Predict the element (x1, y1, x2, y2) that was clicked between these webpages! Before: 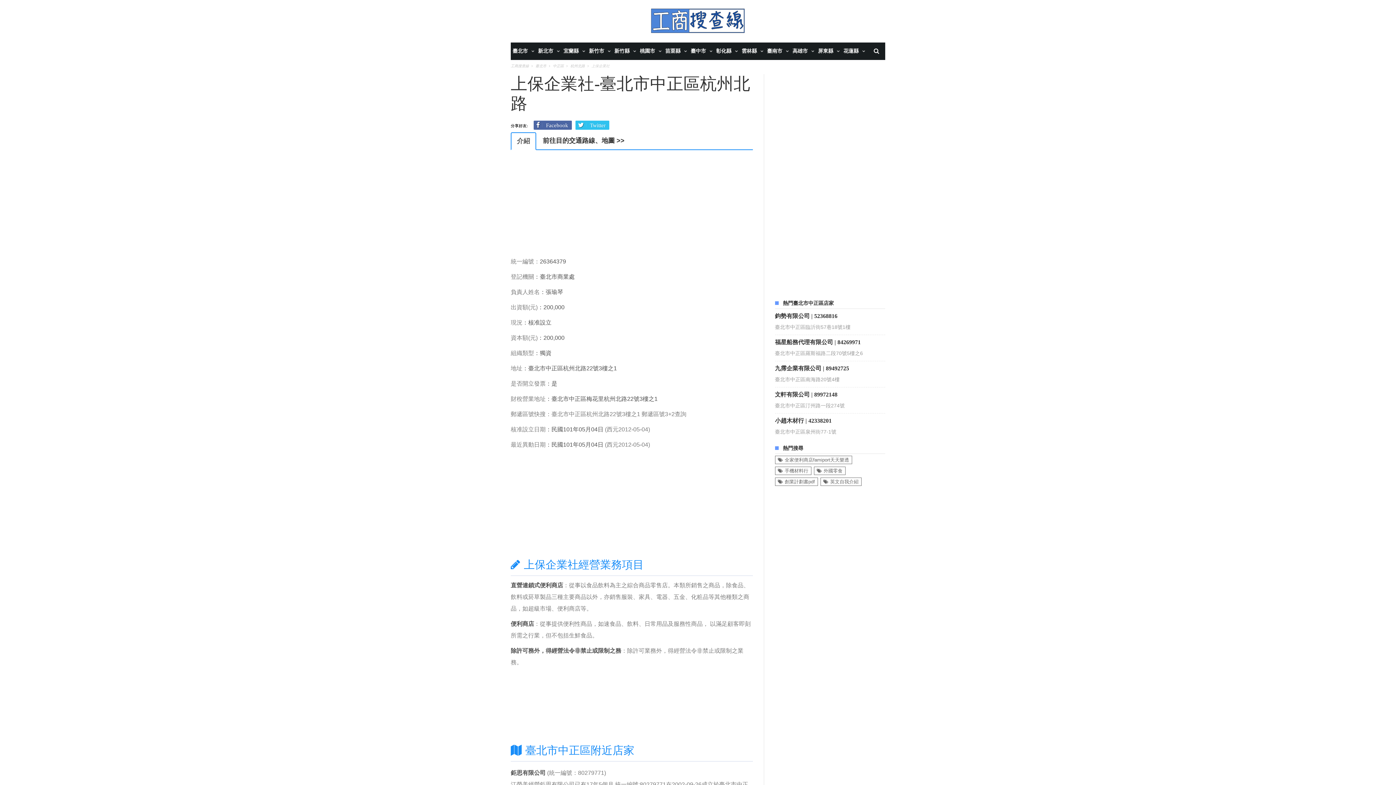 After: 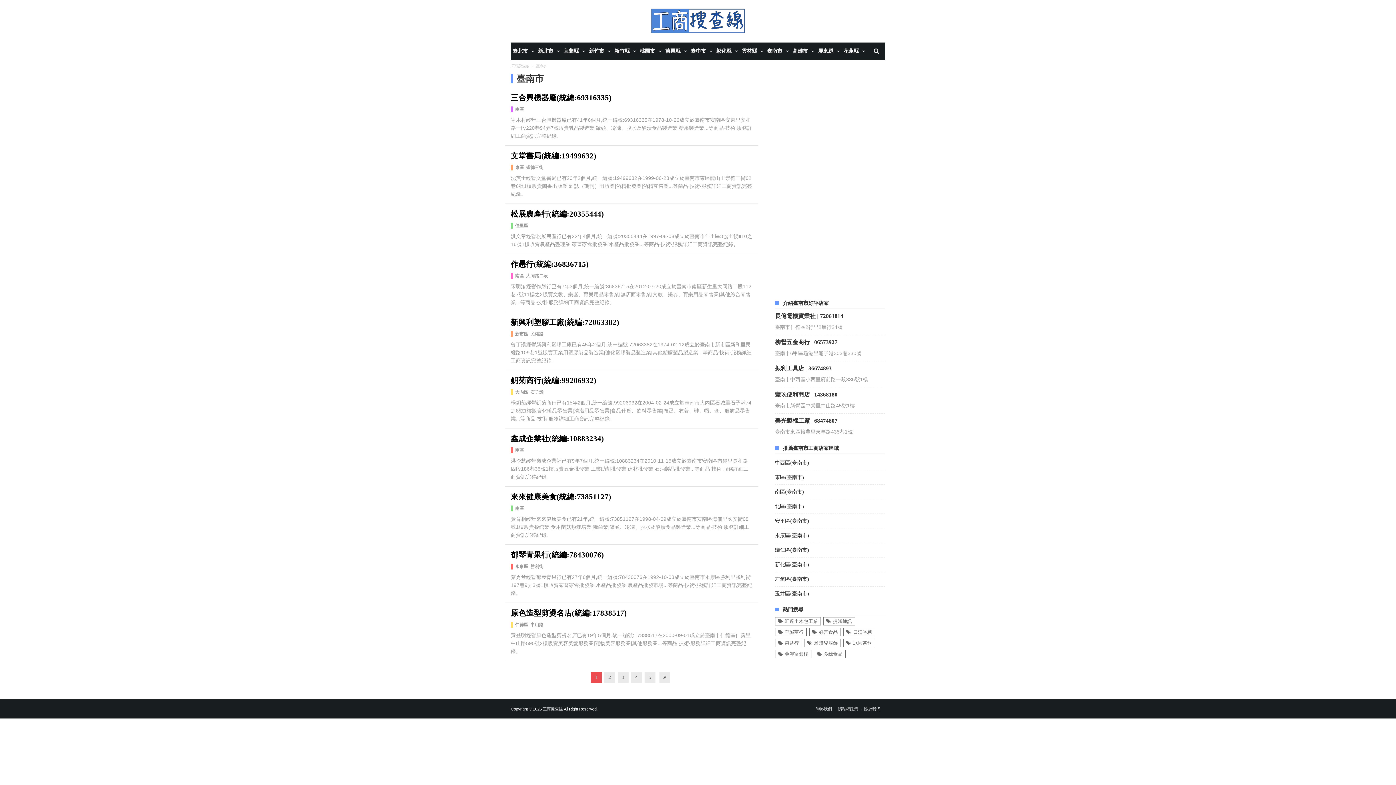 Action: label: 臺南市 bbox: (765, 42, 790, 60)